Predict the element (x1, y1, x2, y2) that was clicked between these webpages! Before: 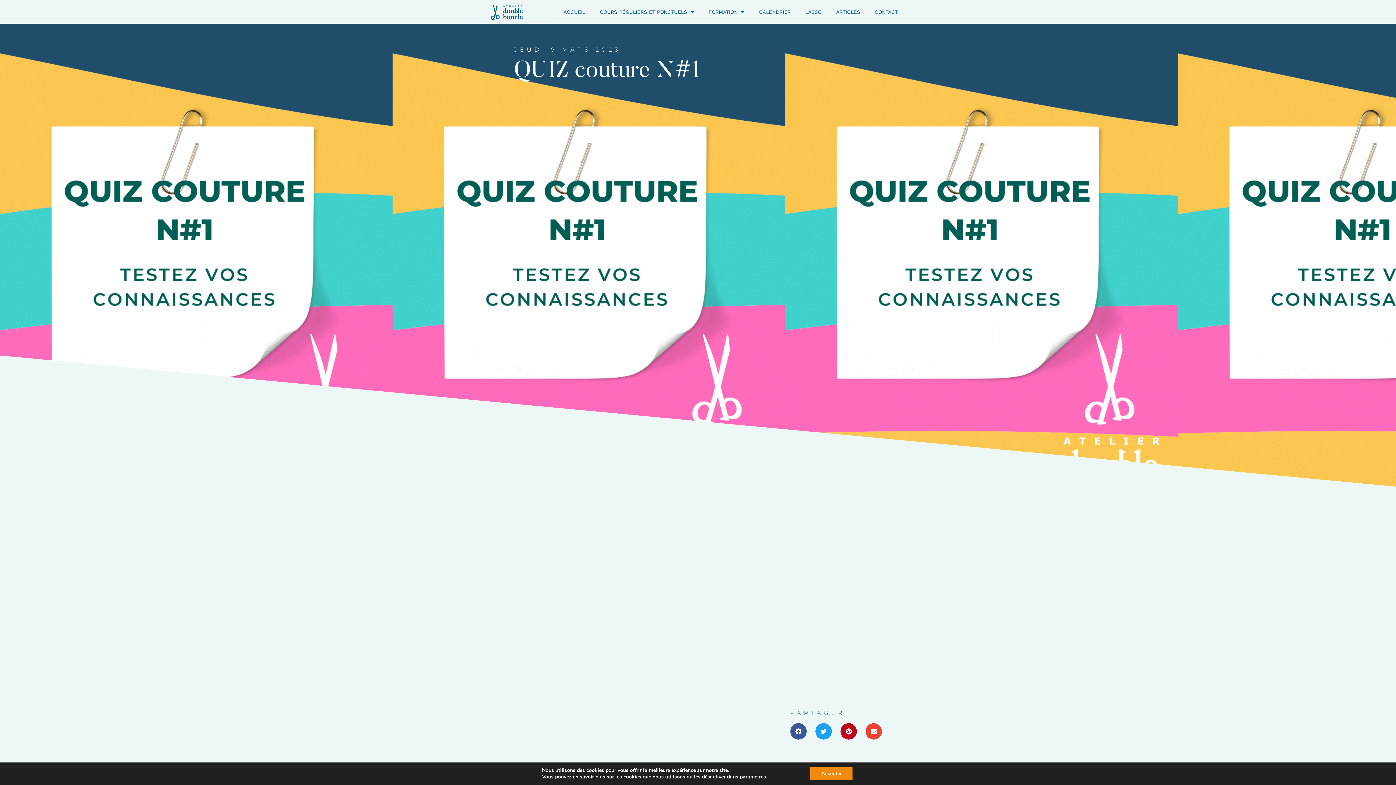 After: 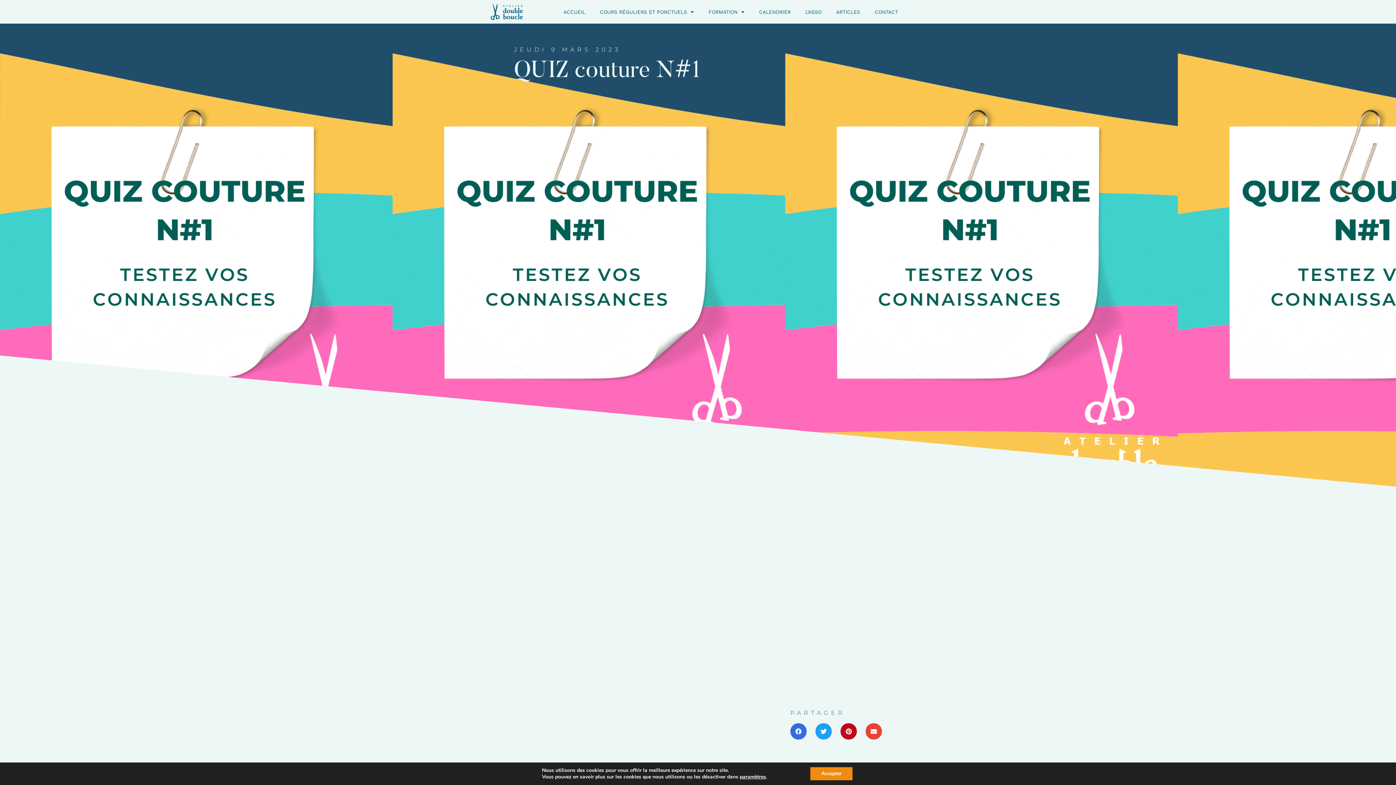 Action: label: Partager sur facebook bbox: (790, 723, 806, 739)